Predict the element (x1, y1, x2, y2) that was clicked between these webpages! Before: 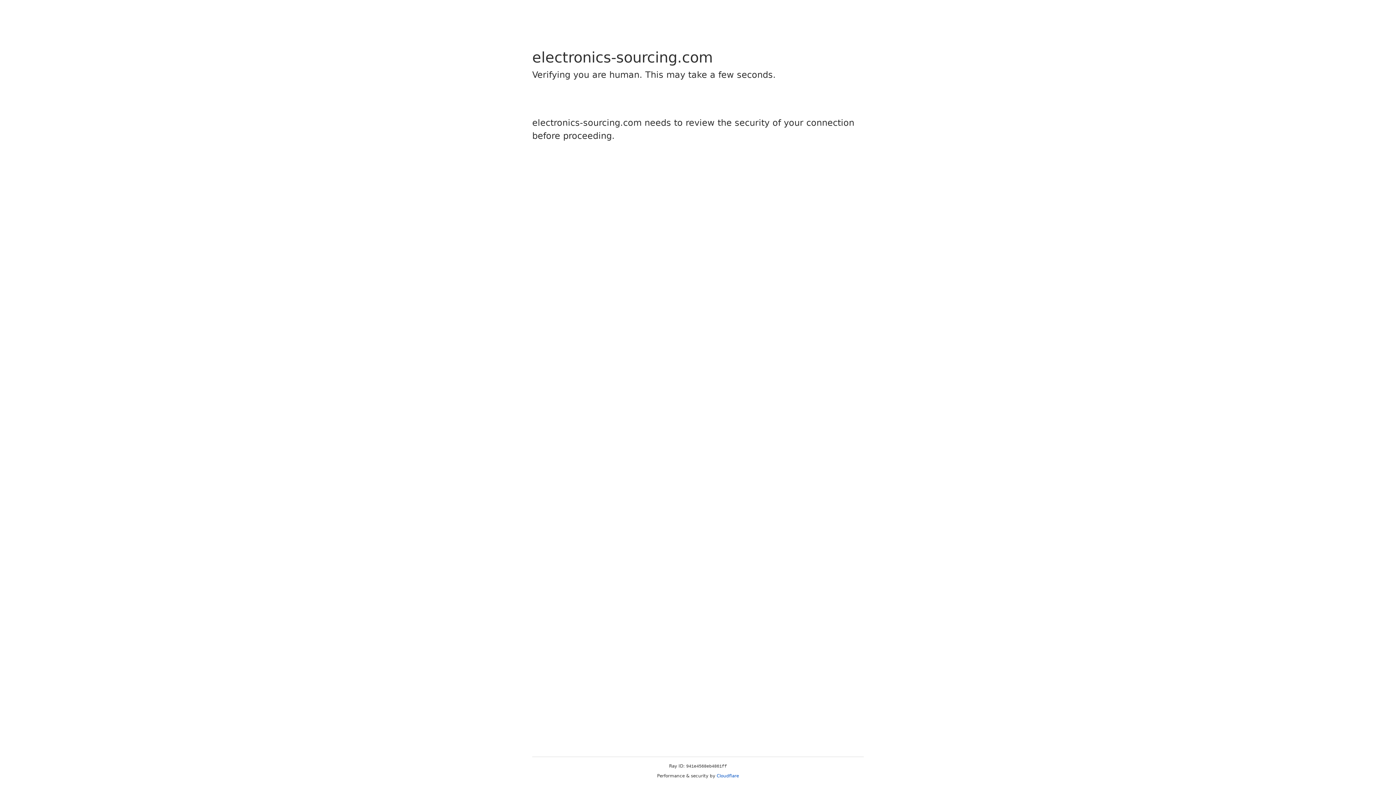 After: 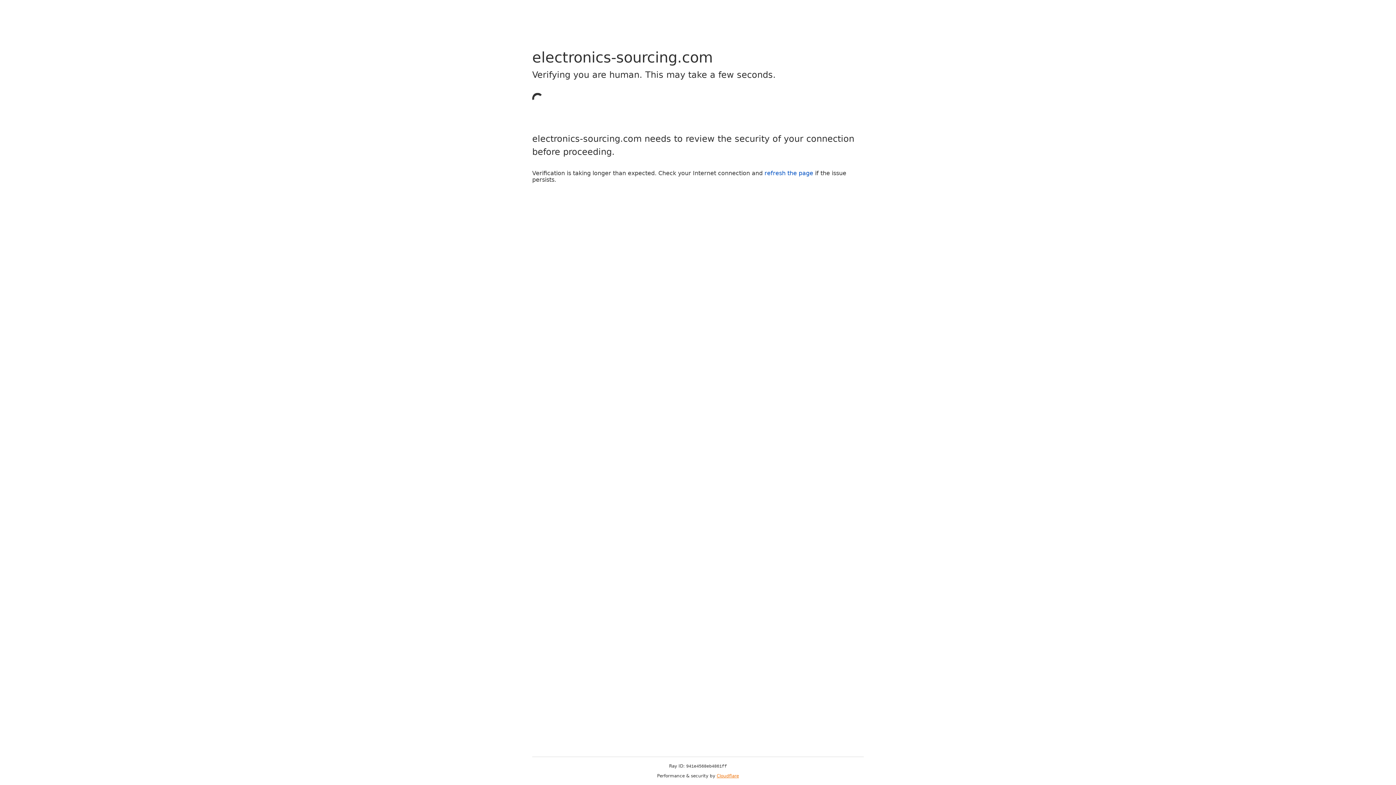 Action: label: Cloudflare bbox: (716, 773, 739, 778)